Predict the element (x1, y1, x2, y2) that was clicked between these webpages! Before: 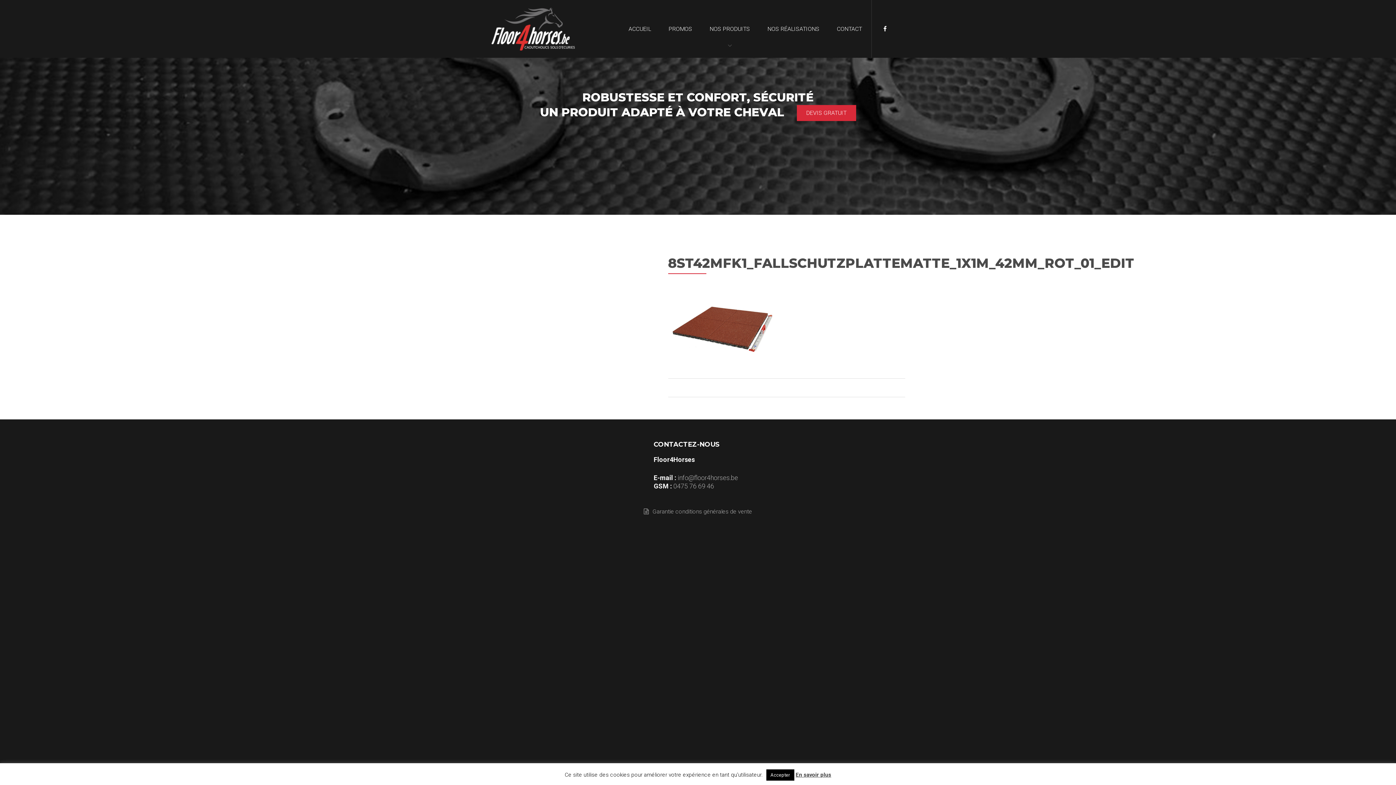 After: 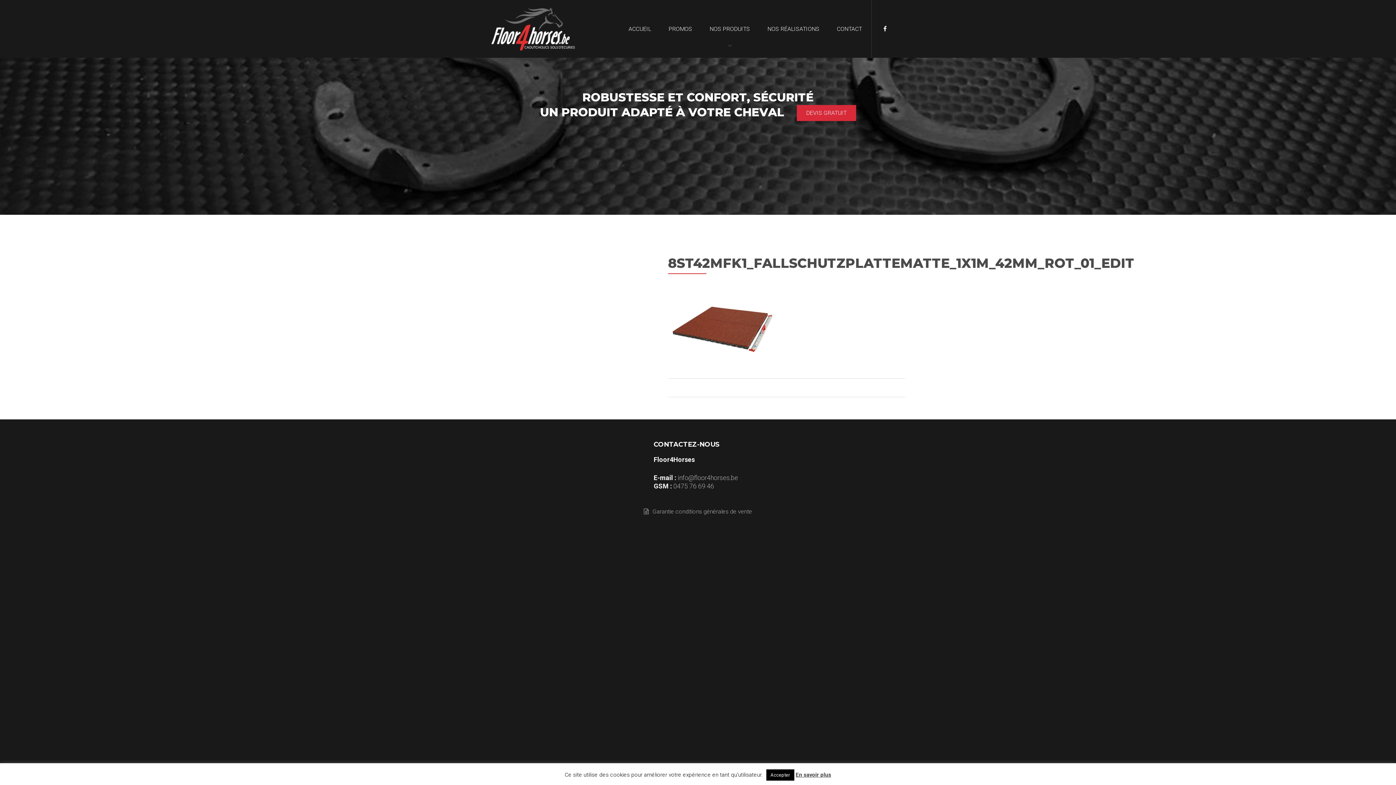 Action: bbox: (872, 0, 898, 57)